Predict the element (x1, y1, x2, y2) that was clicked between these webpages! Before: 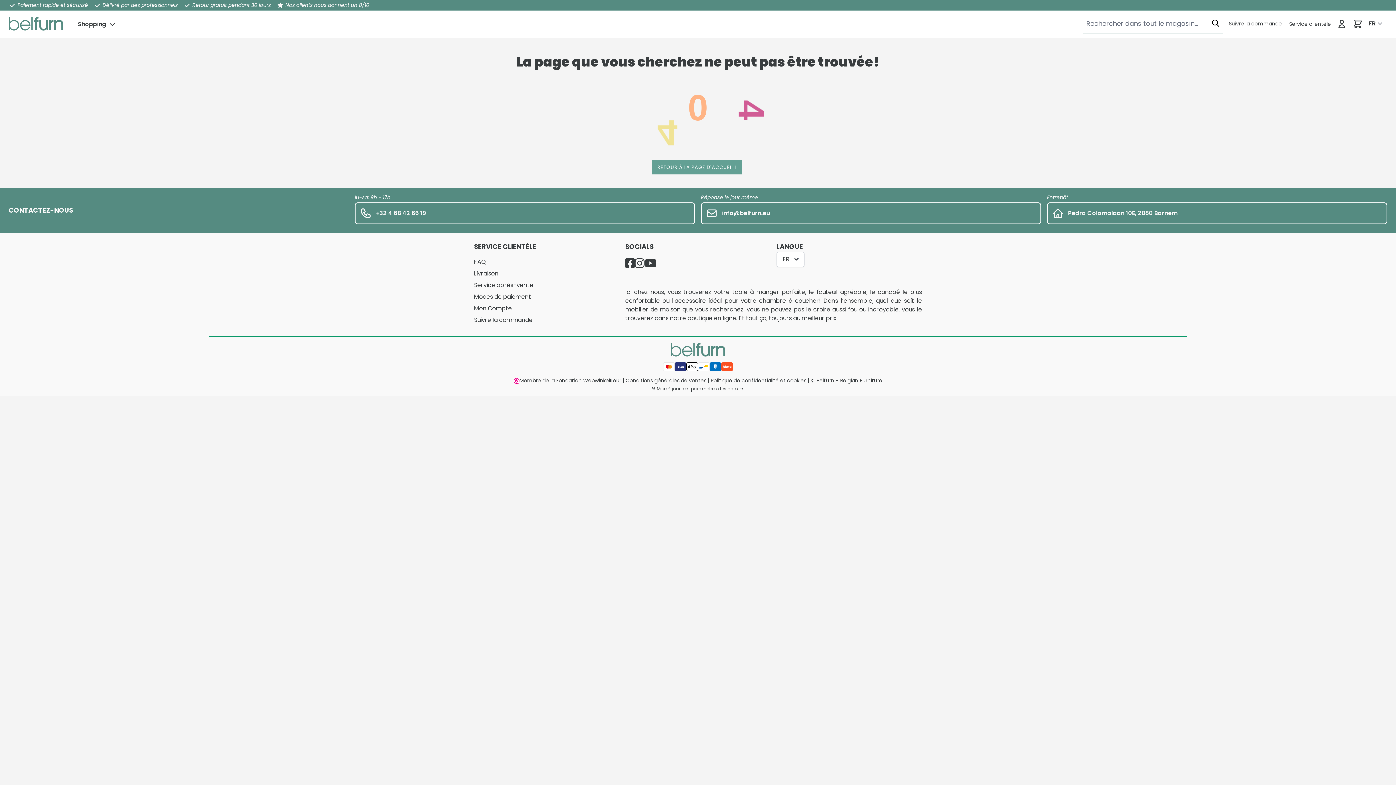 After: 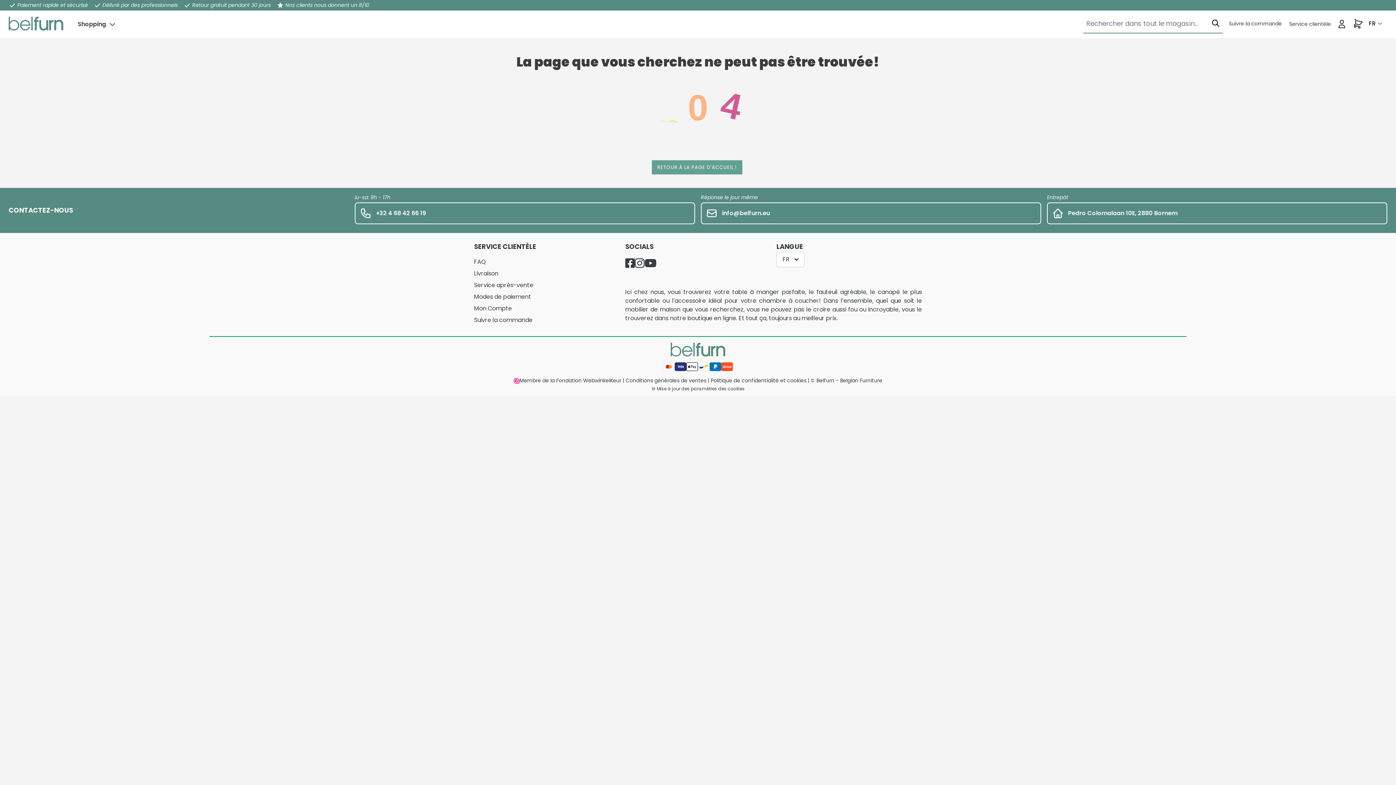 Action: label: Panier bbox: (1353, 18, 1363, 29)